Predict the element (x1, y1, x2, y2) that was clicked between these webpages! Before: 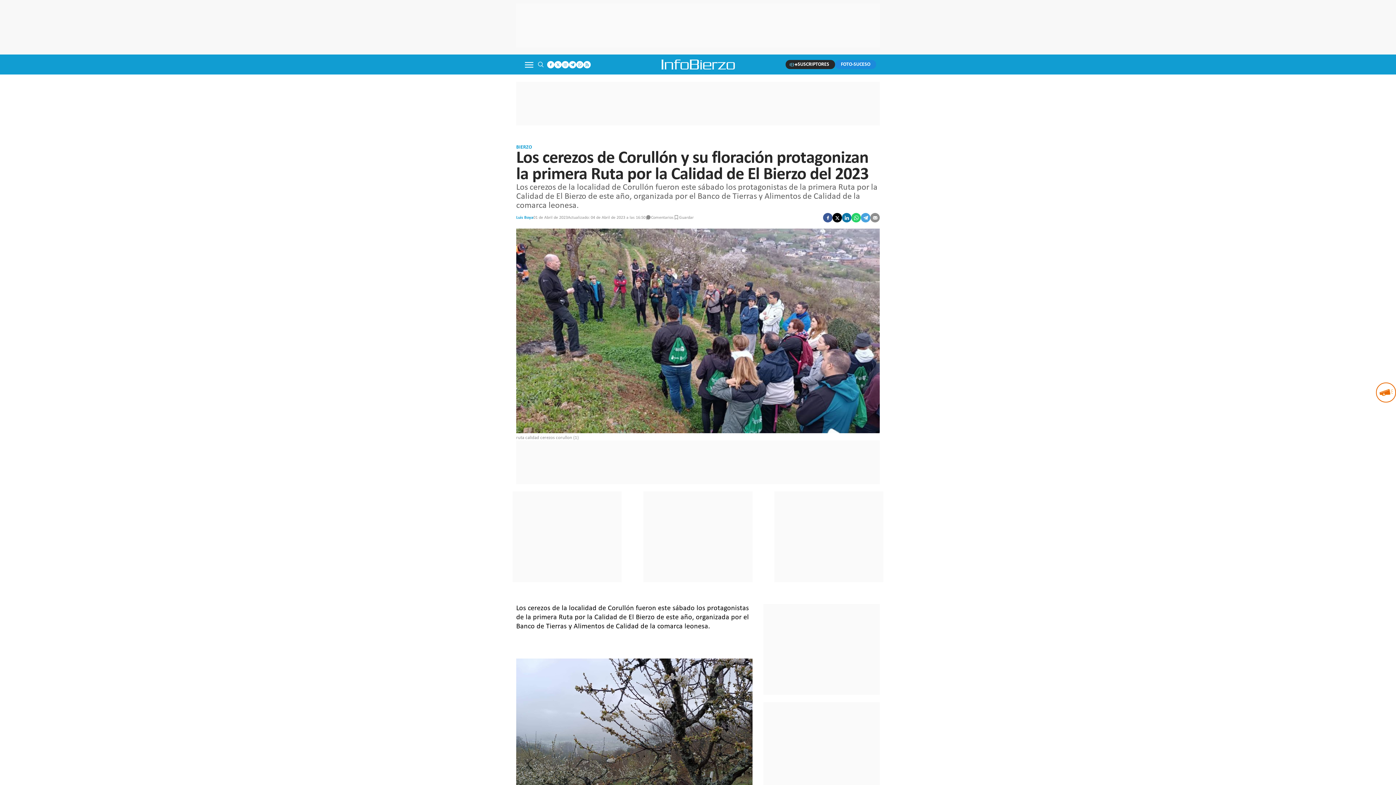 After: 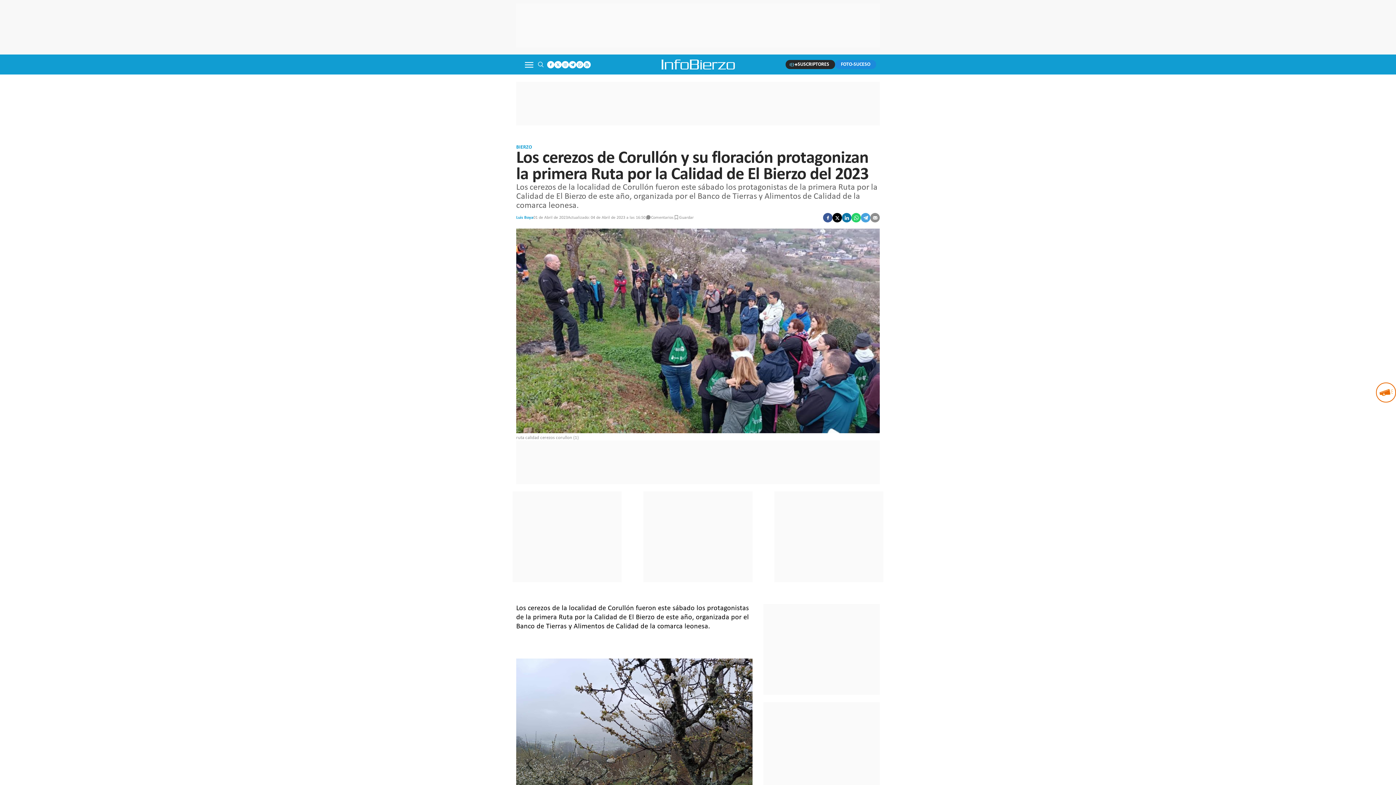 Action: bbox: (561, 60, 569, 68)